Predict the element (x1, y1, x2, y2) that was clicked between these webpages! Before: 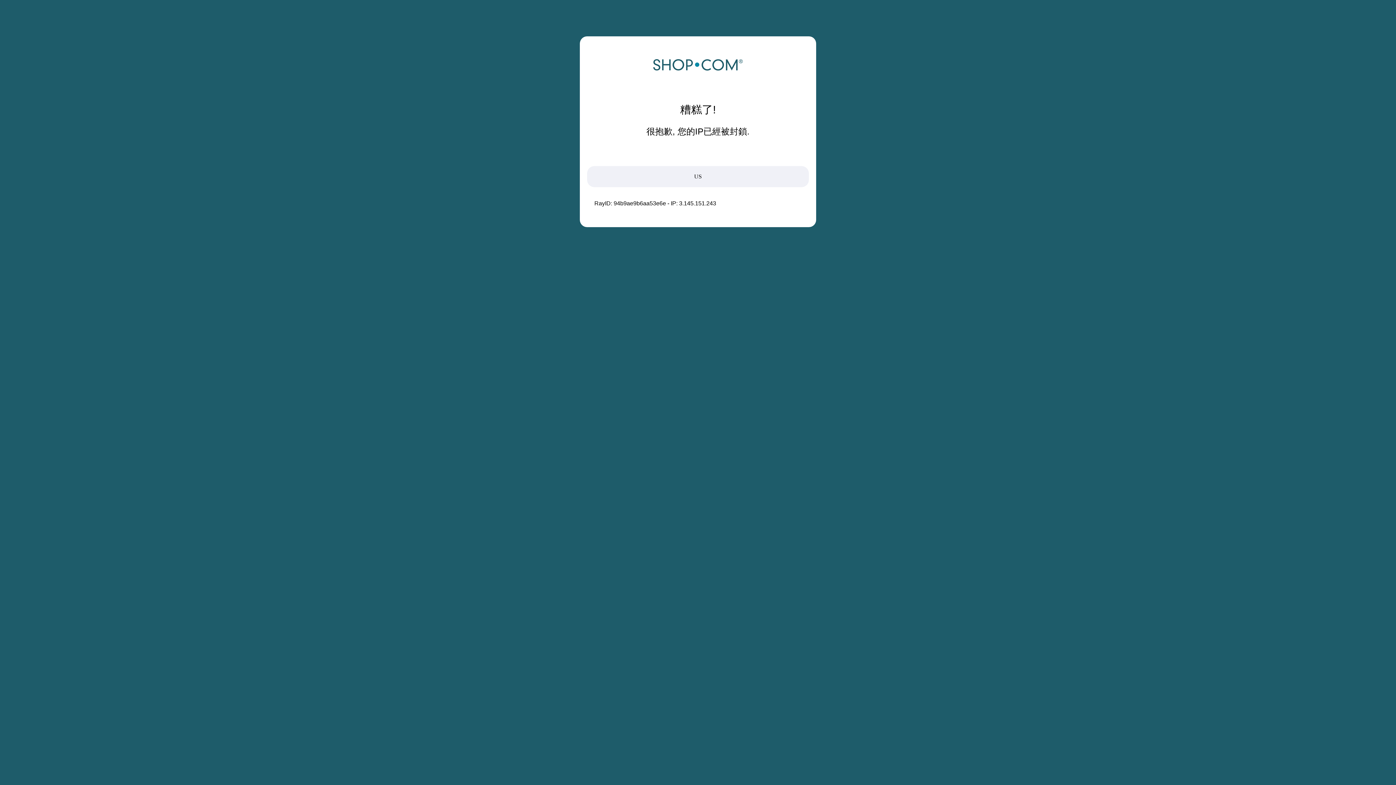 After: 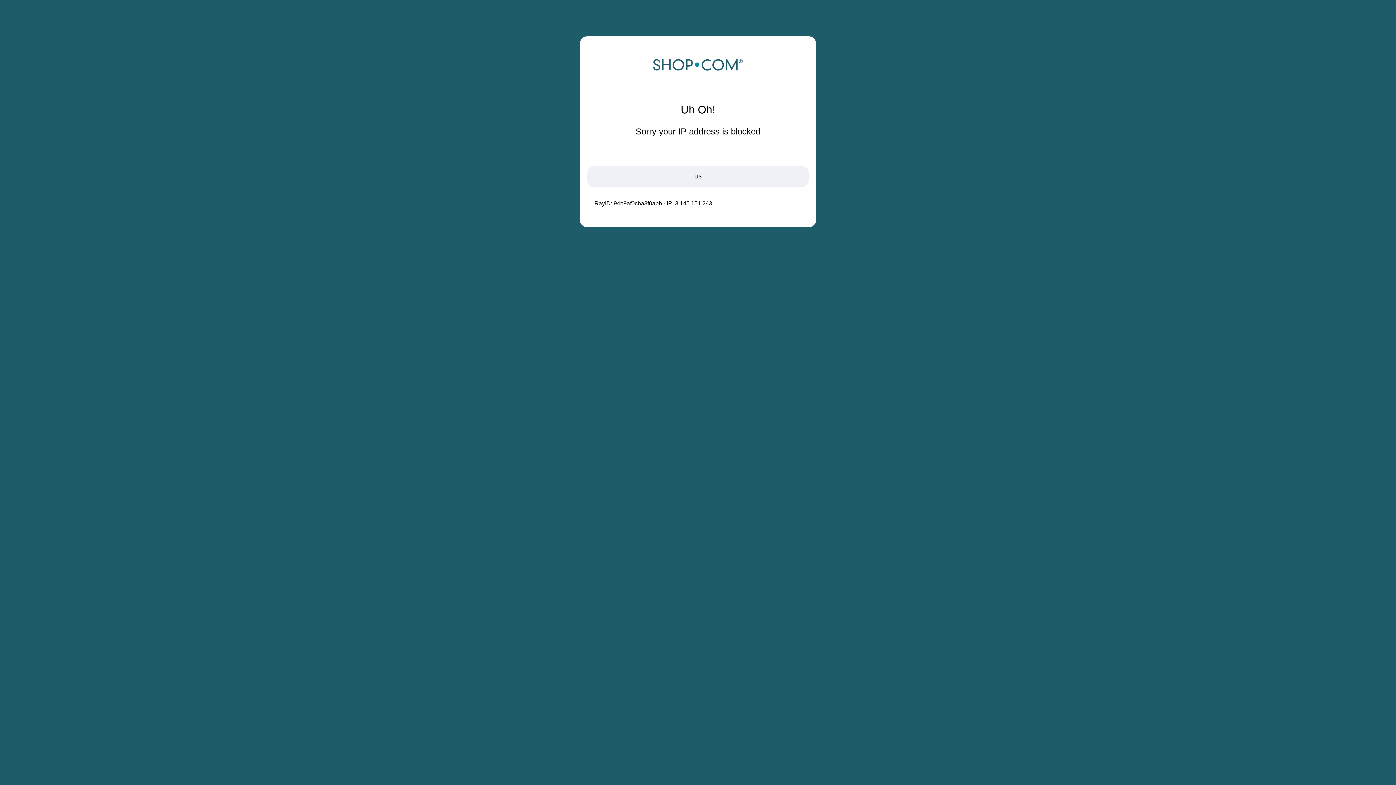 Action: bbox: (652, 68, 743, 74)